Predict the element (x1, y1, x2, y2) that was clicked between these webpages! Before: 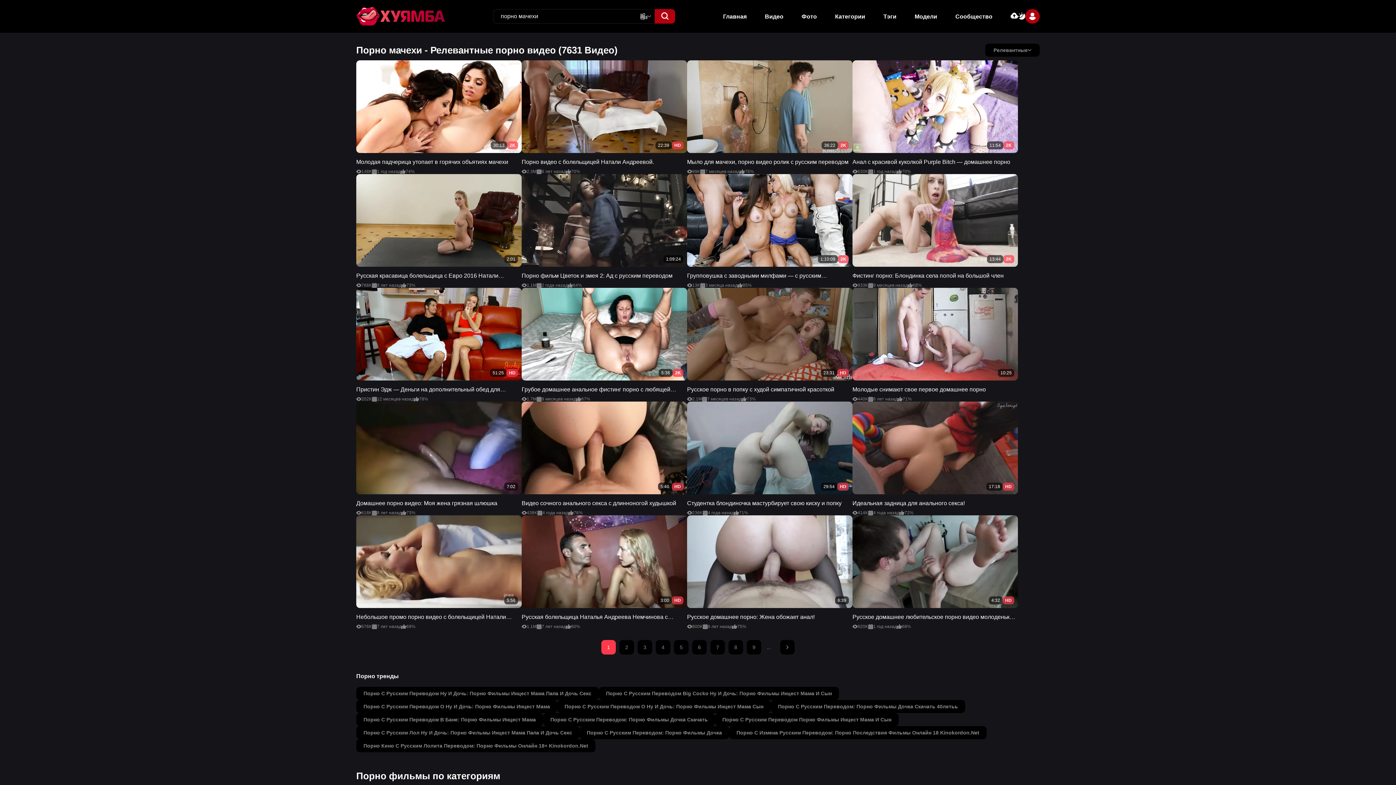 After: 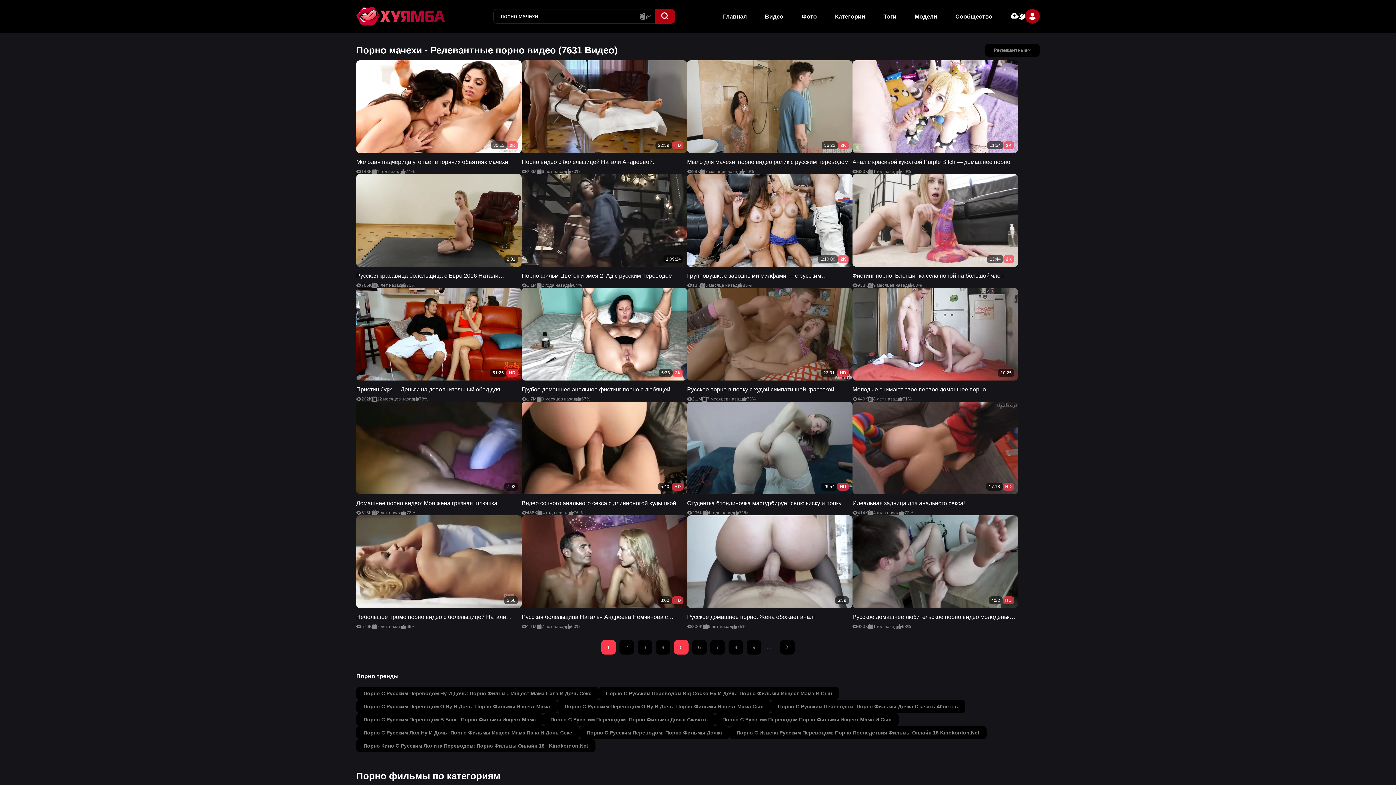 Action: label: 5 bbox: (674, 640, 688, 654)